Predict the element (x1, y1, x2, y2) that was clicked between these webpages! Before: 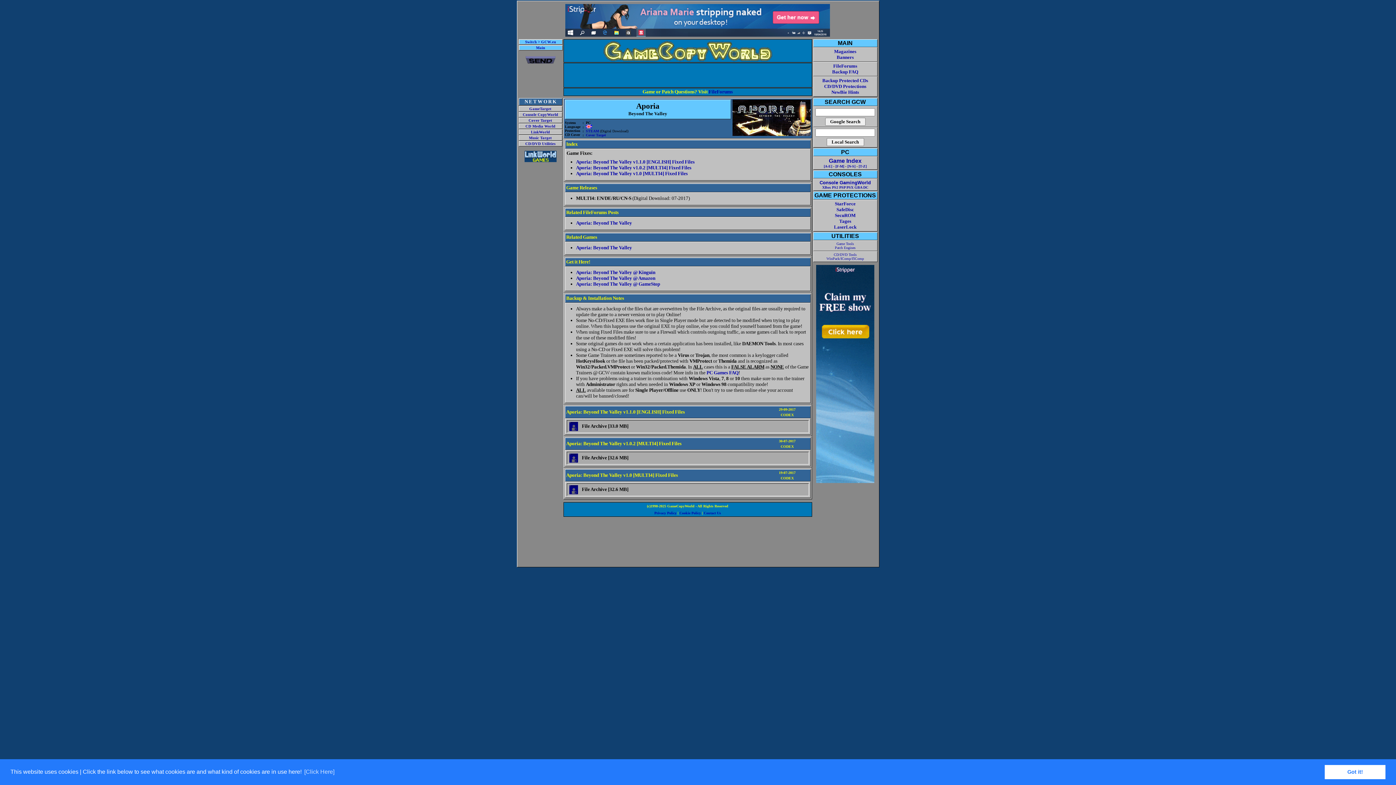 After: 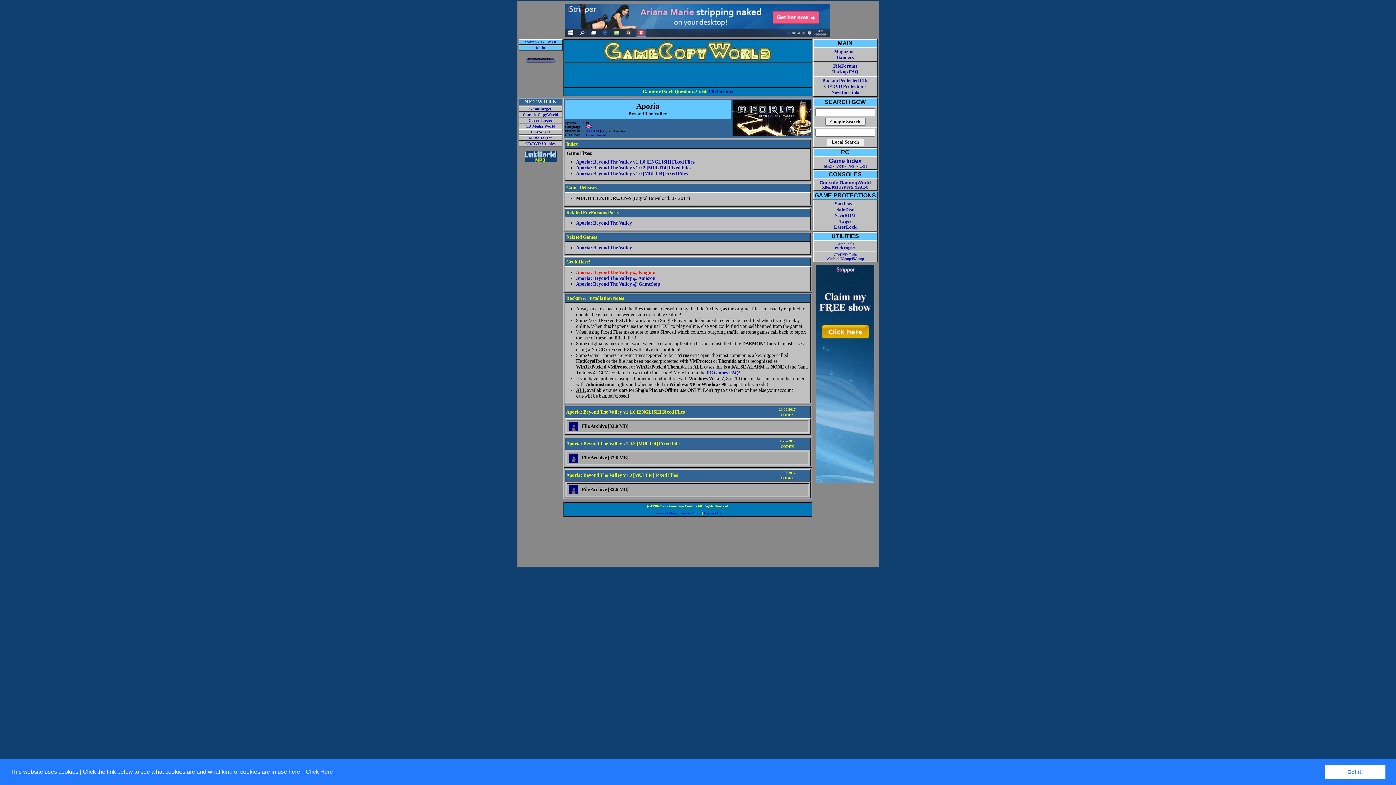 Action: bbox: (576, 269, 655, 275) label: Aporia: Beyond The Valley @ Kinguin